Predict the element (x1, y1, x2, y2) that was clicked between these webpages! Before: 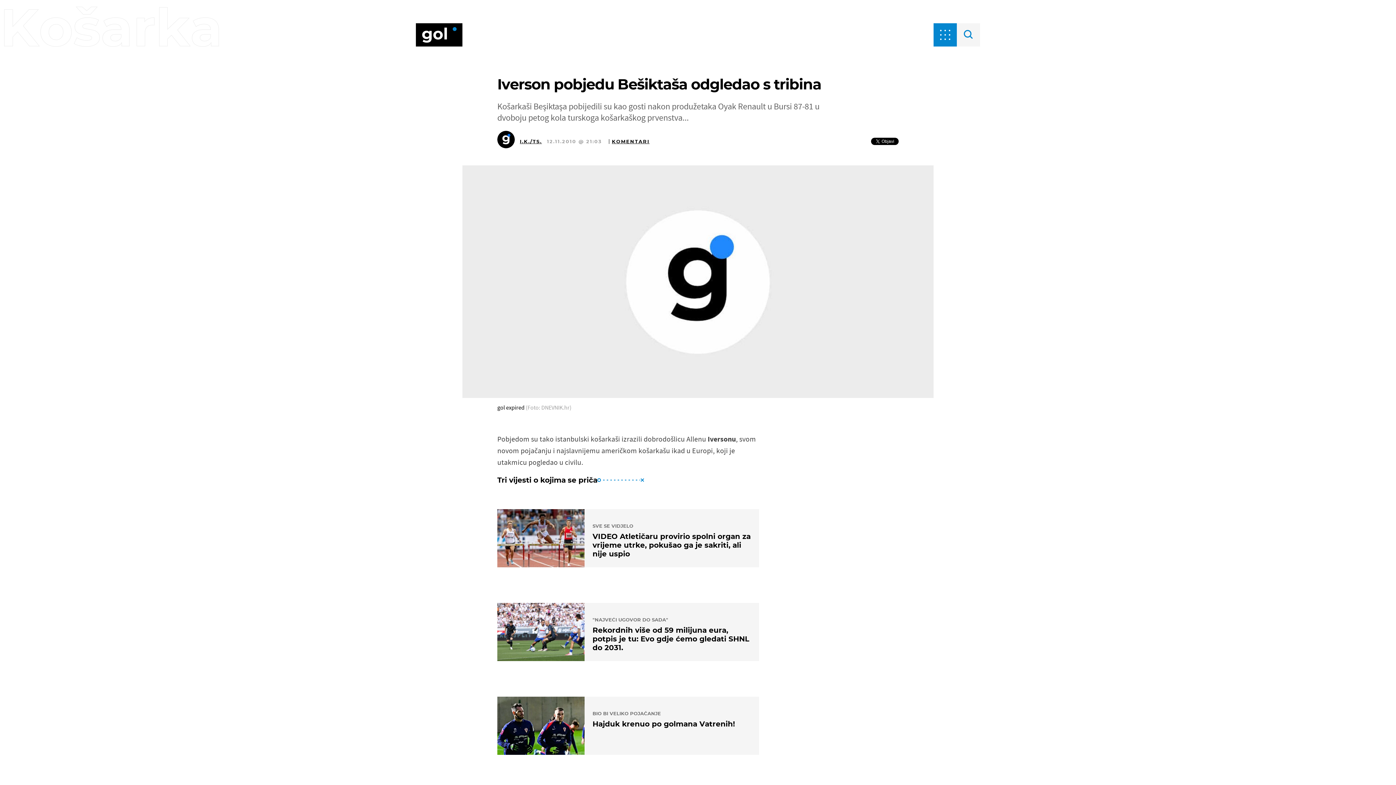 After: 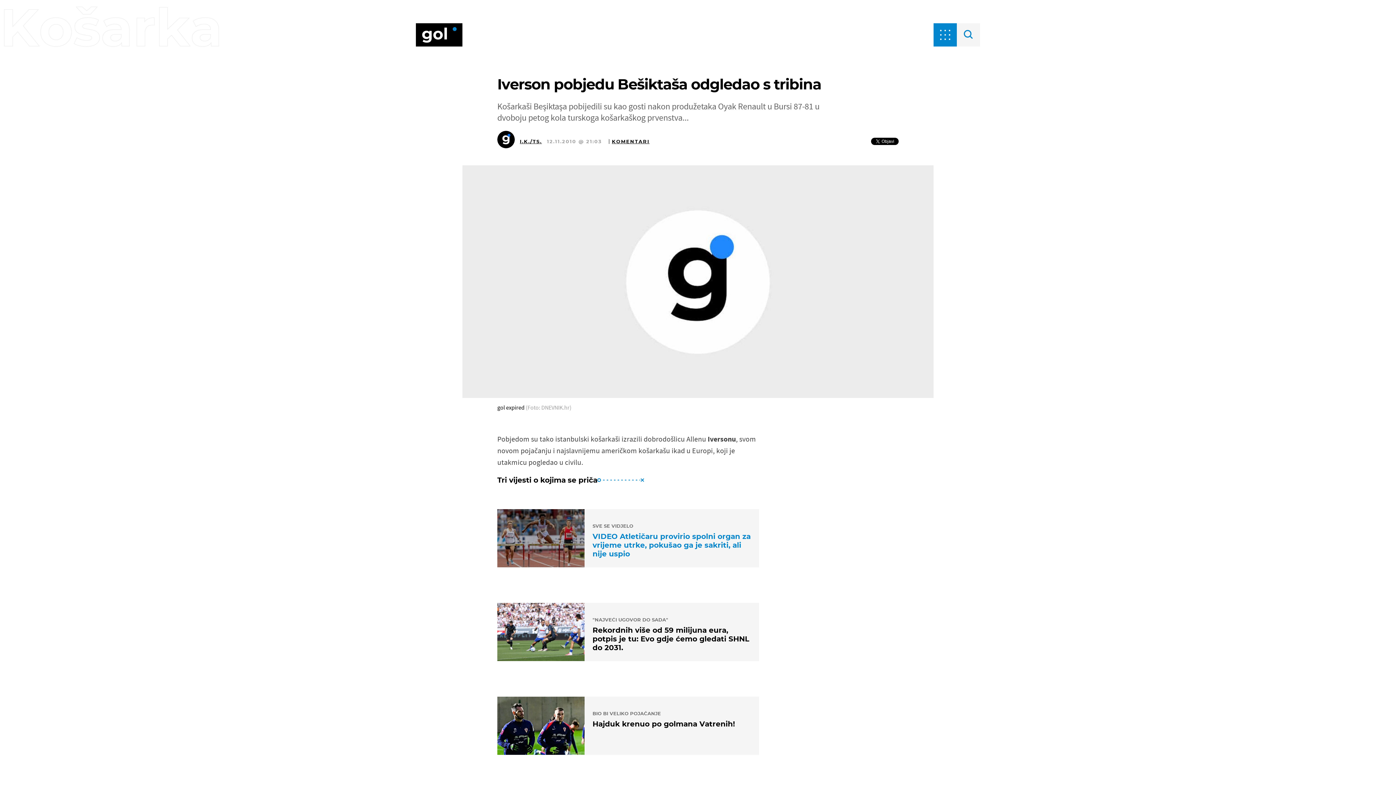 Action: bbox: (497, 509, 759, 567) label: SVE SE VIDJELO
VIDEO Atletičaru provirio spolni organ za vrijeme utrke, pokušao ga je sakriti, ali nije uspio